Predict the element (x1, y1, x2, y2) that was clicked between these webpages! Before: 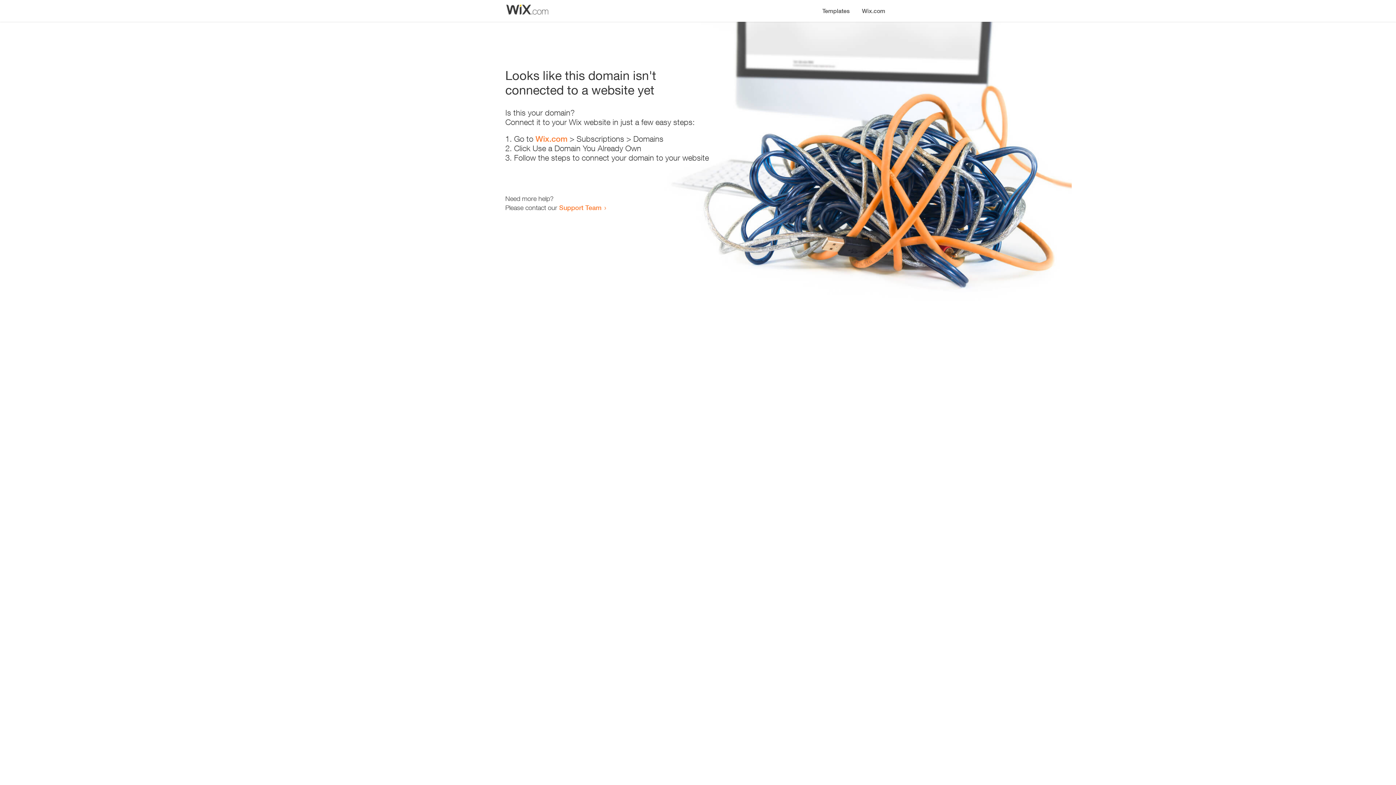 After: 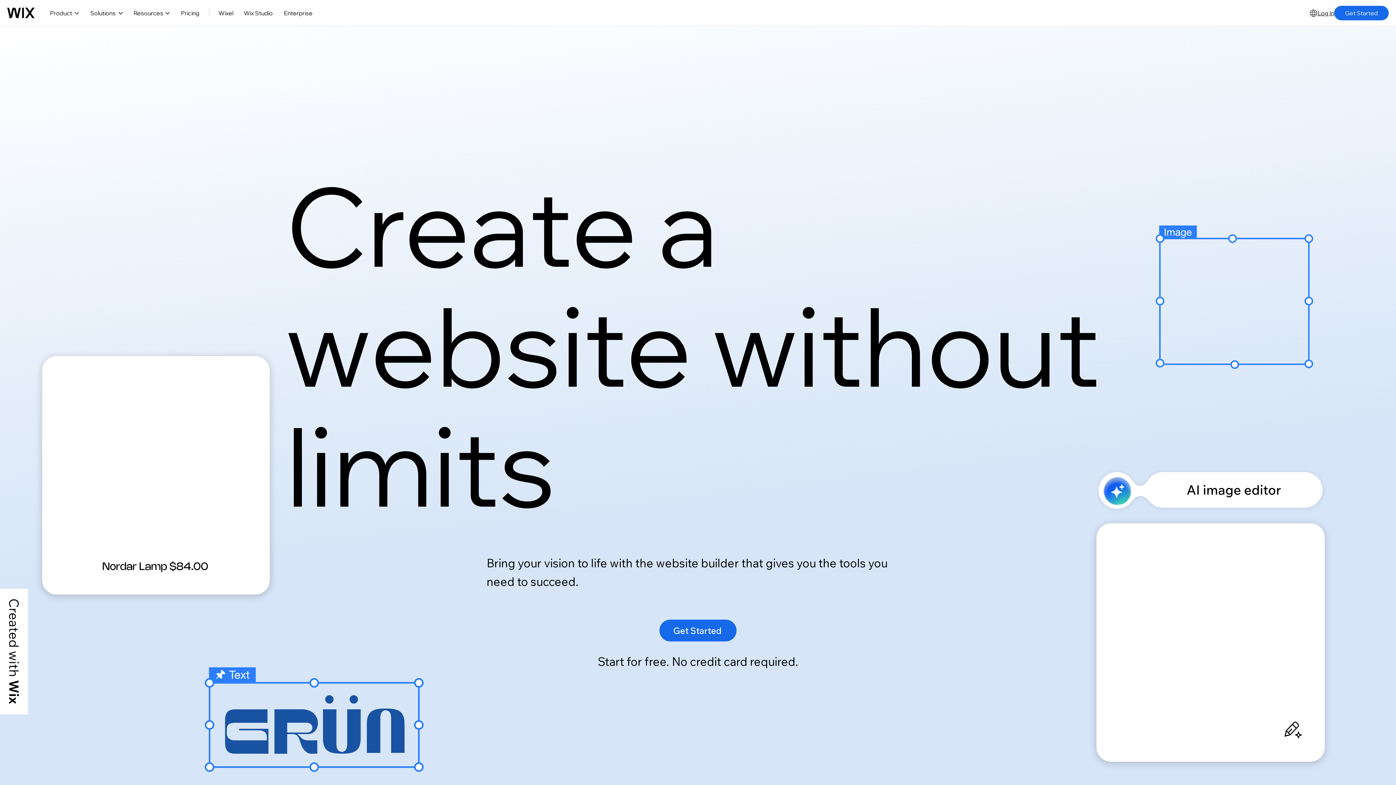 Action: bbox: (535, 134, 567, 143) label: Wix.com